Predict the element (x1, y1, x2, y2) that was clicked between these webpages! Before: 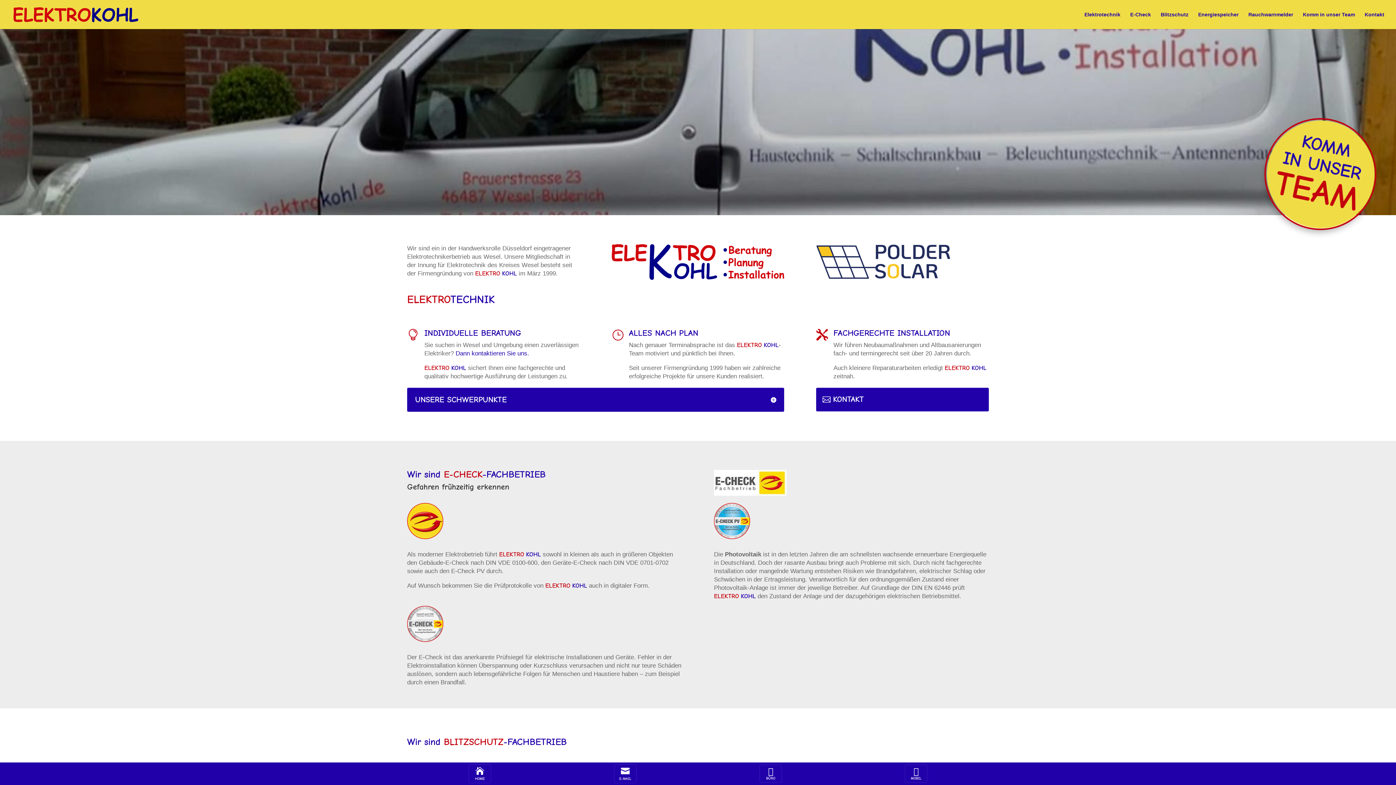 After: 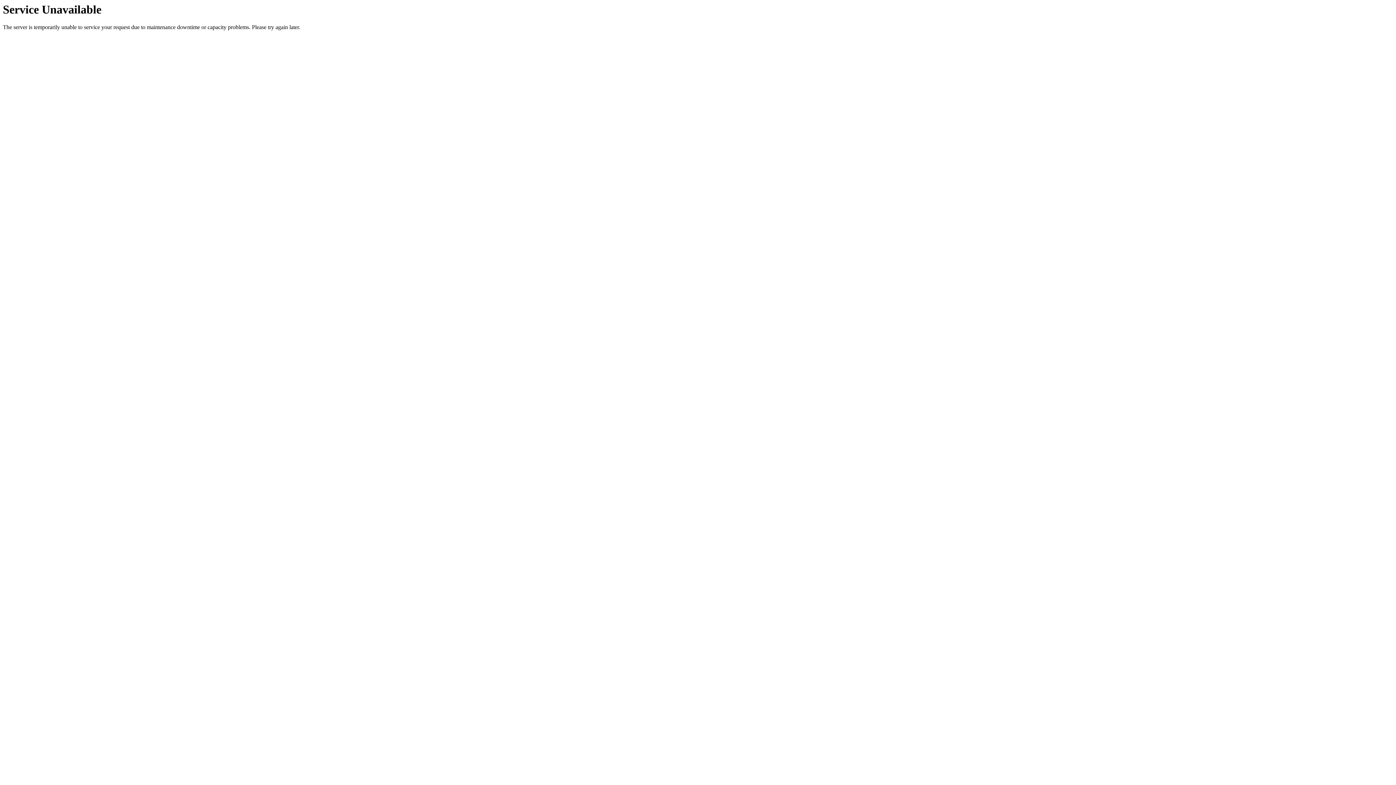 Action: bbox: (816, 388, 989, 411) label: KONTAKT